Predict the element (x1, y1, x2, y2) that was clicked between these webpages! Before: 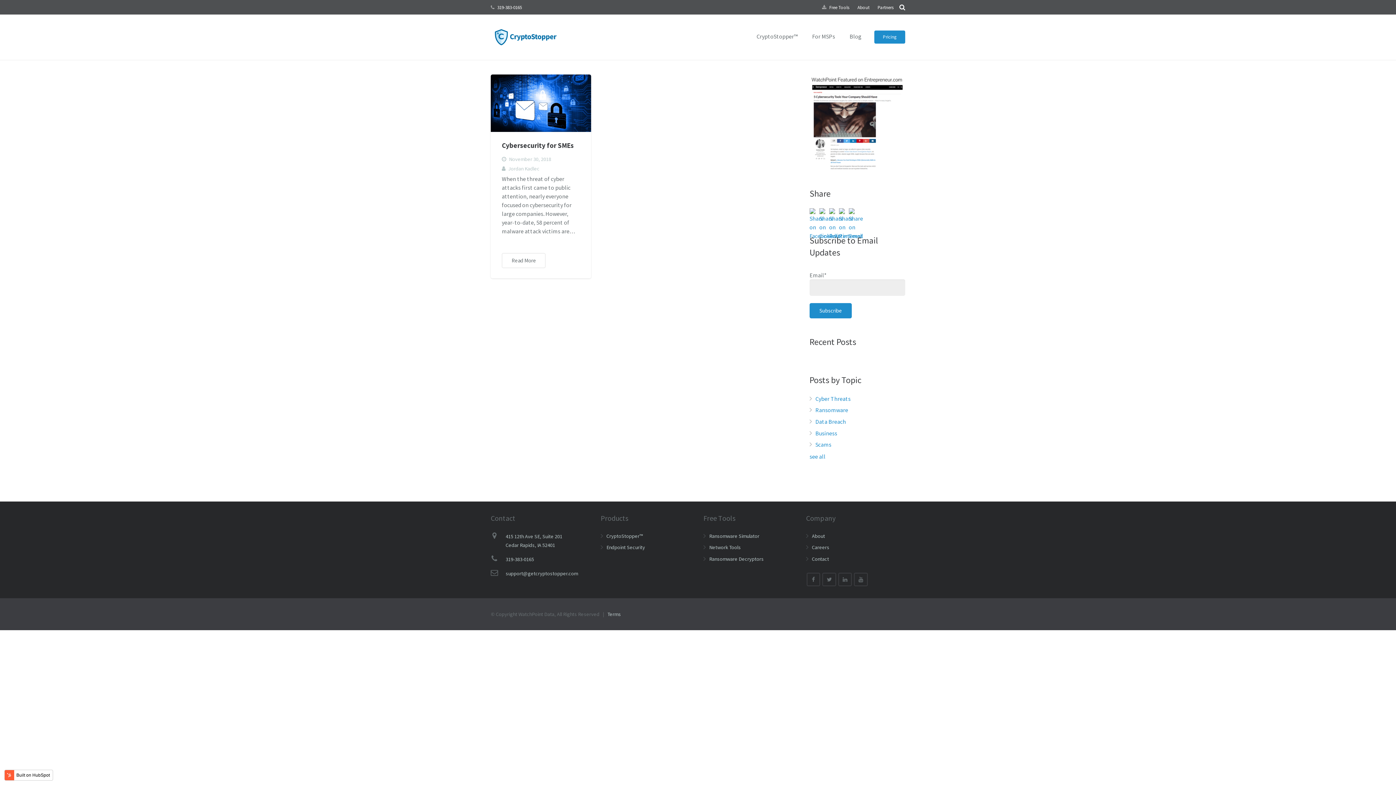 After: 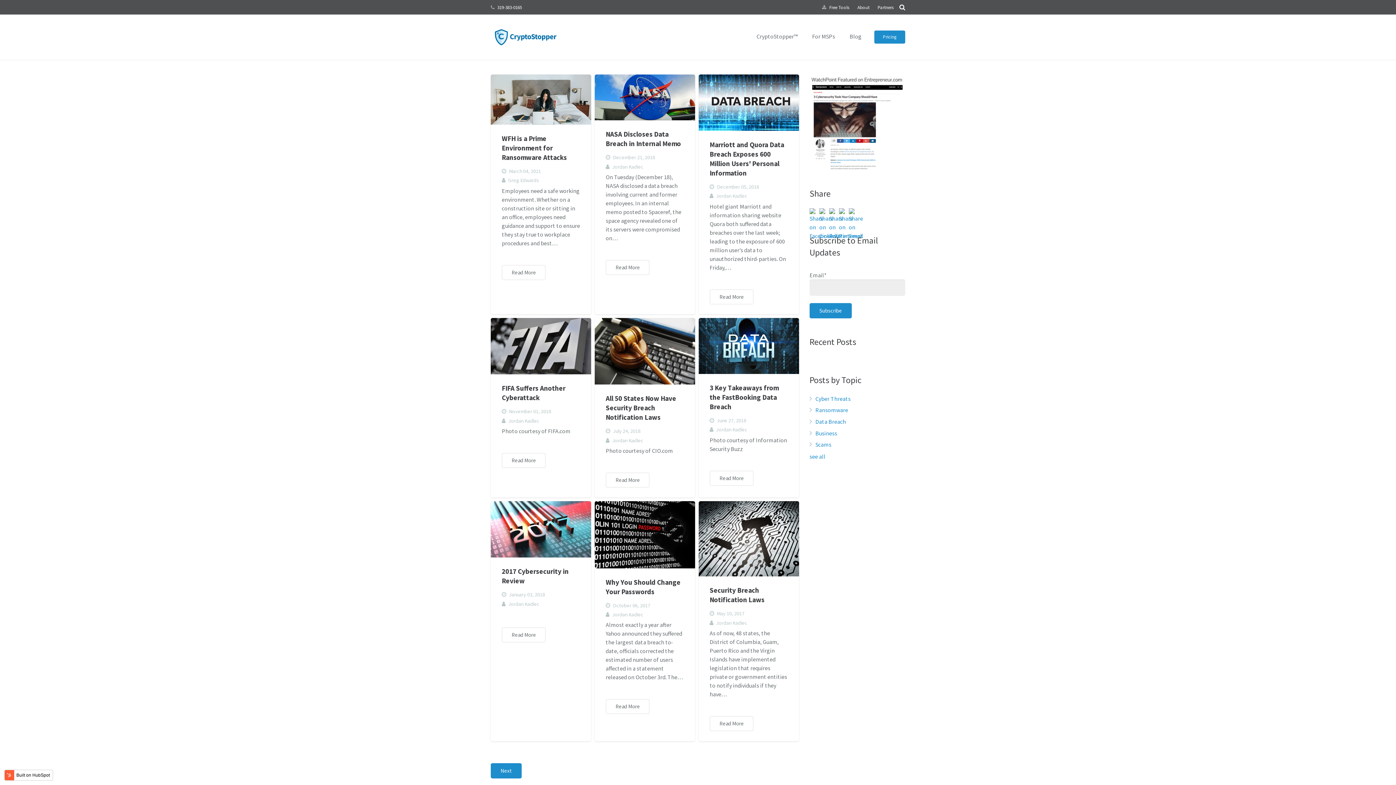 Action: bbox: (815, 418, 846, 425) label: Data Breach